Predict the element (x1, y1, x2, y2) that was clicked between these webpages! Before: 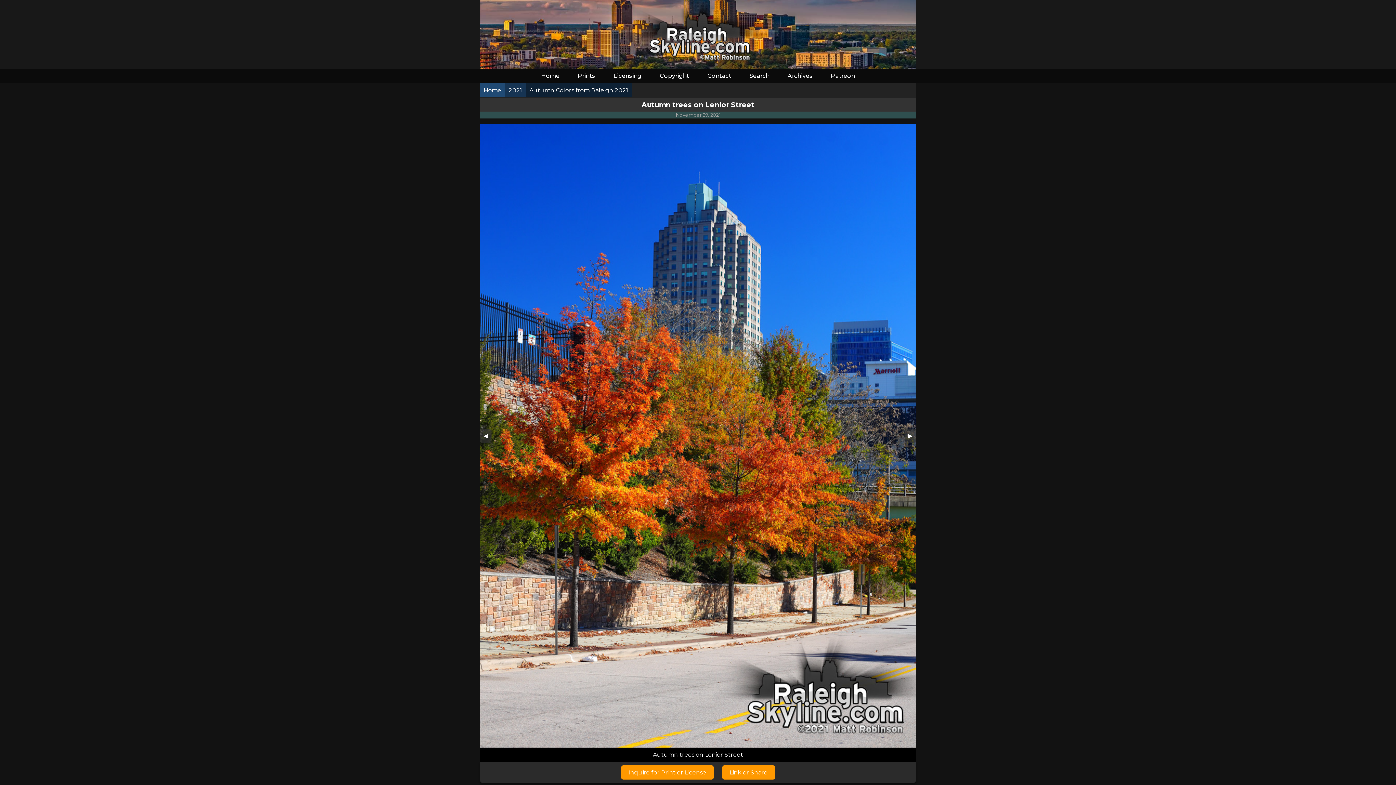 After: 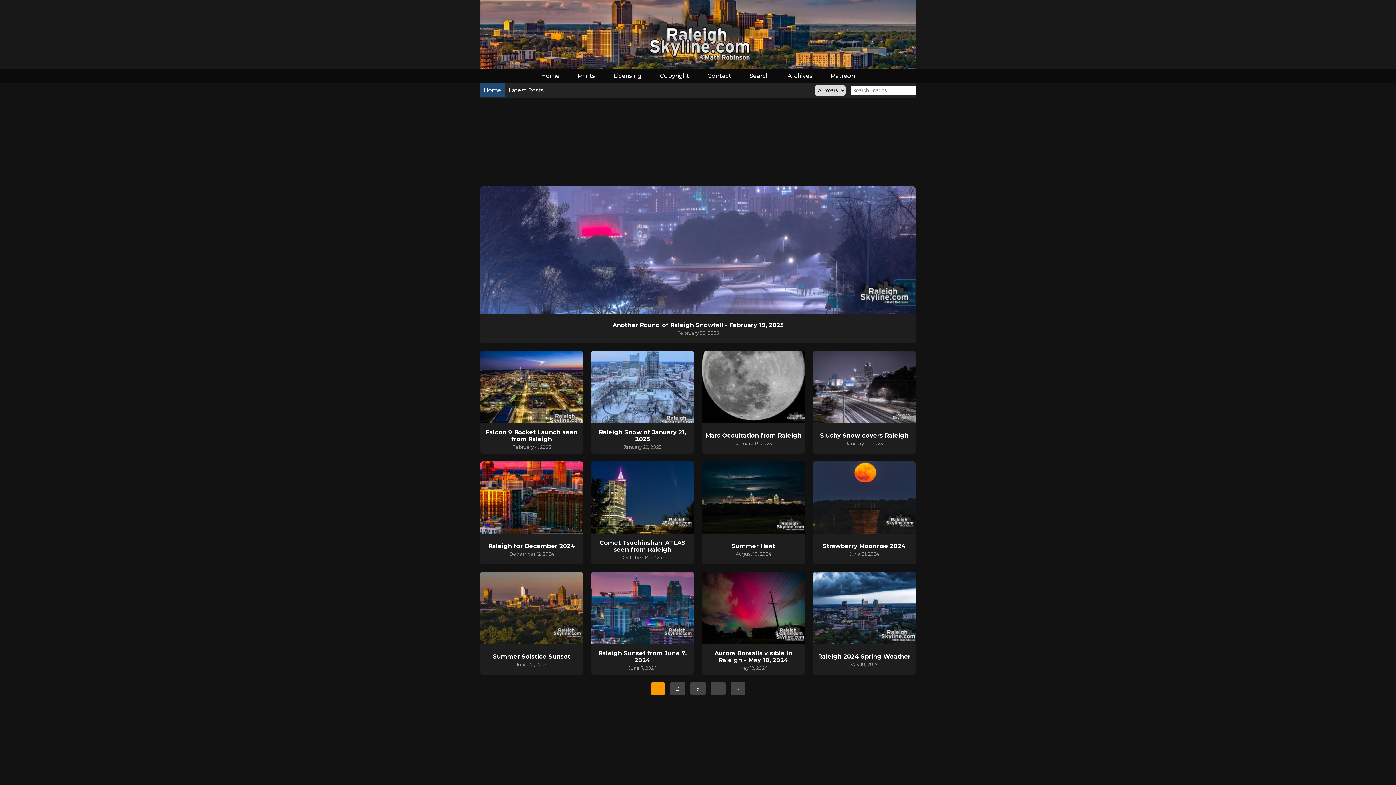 Action: bbox: (480, 83, 505, 97) label: Home